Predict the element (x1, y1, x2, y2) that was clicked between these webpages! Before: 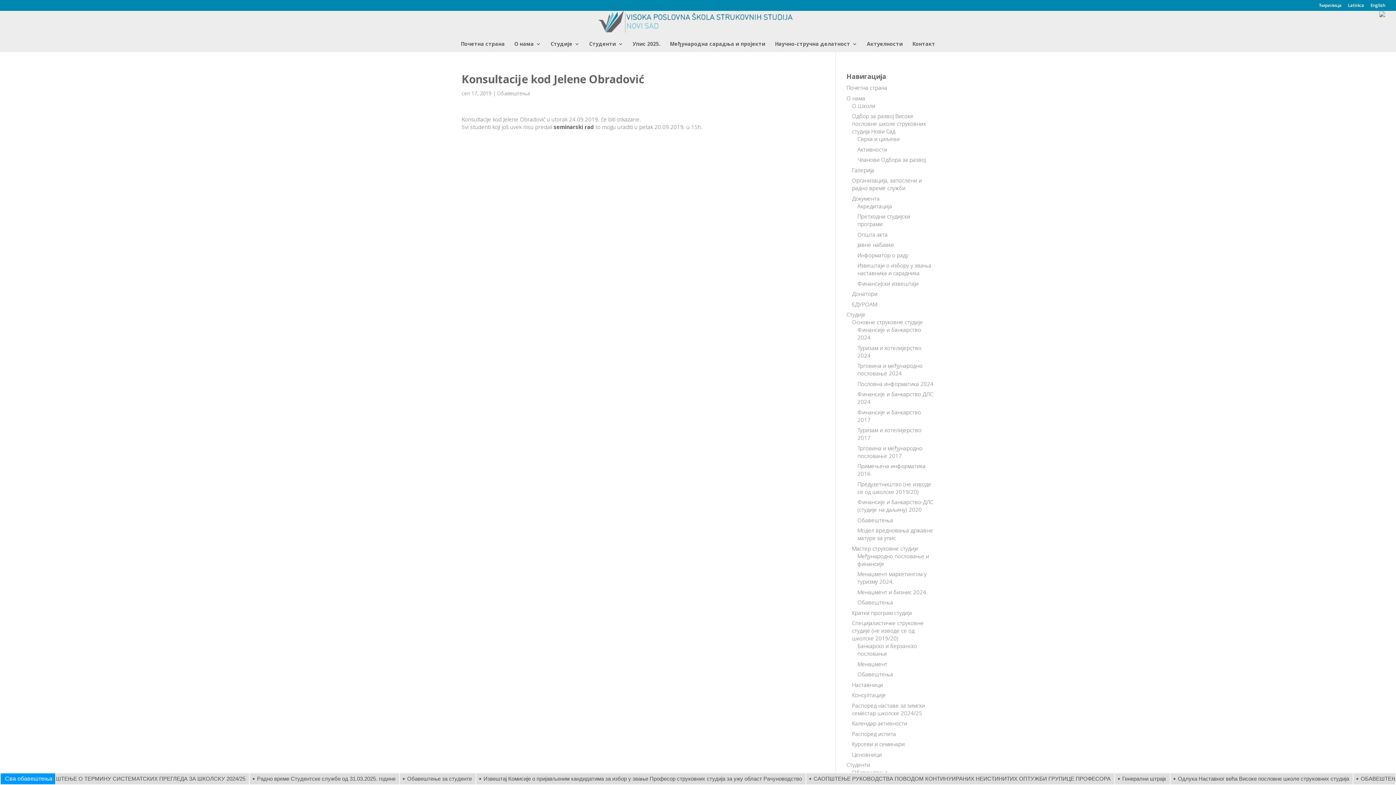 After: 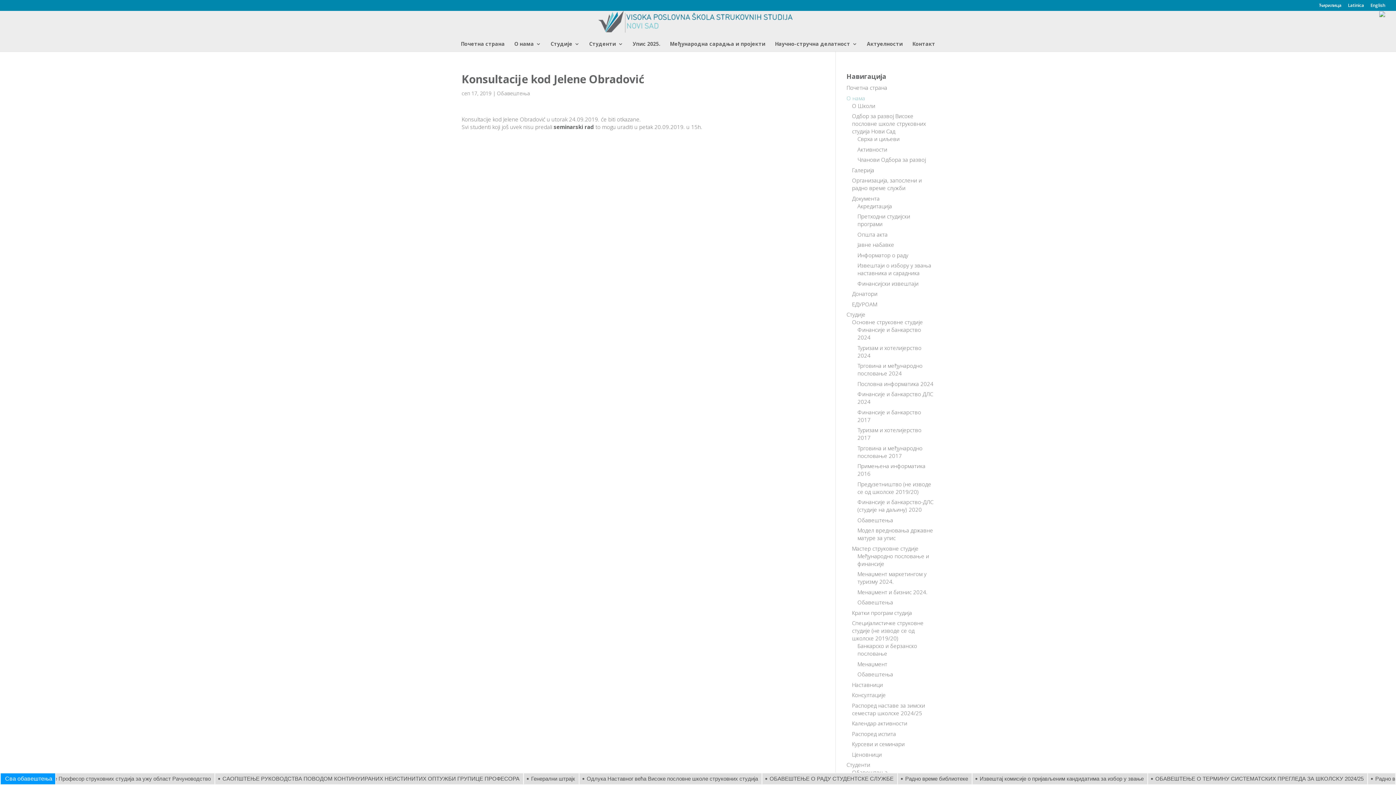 Action: label: О нама bbox: (846, 94, 865, 101)